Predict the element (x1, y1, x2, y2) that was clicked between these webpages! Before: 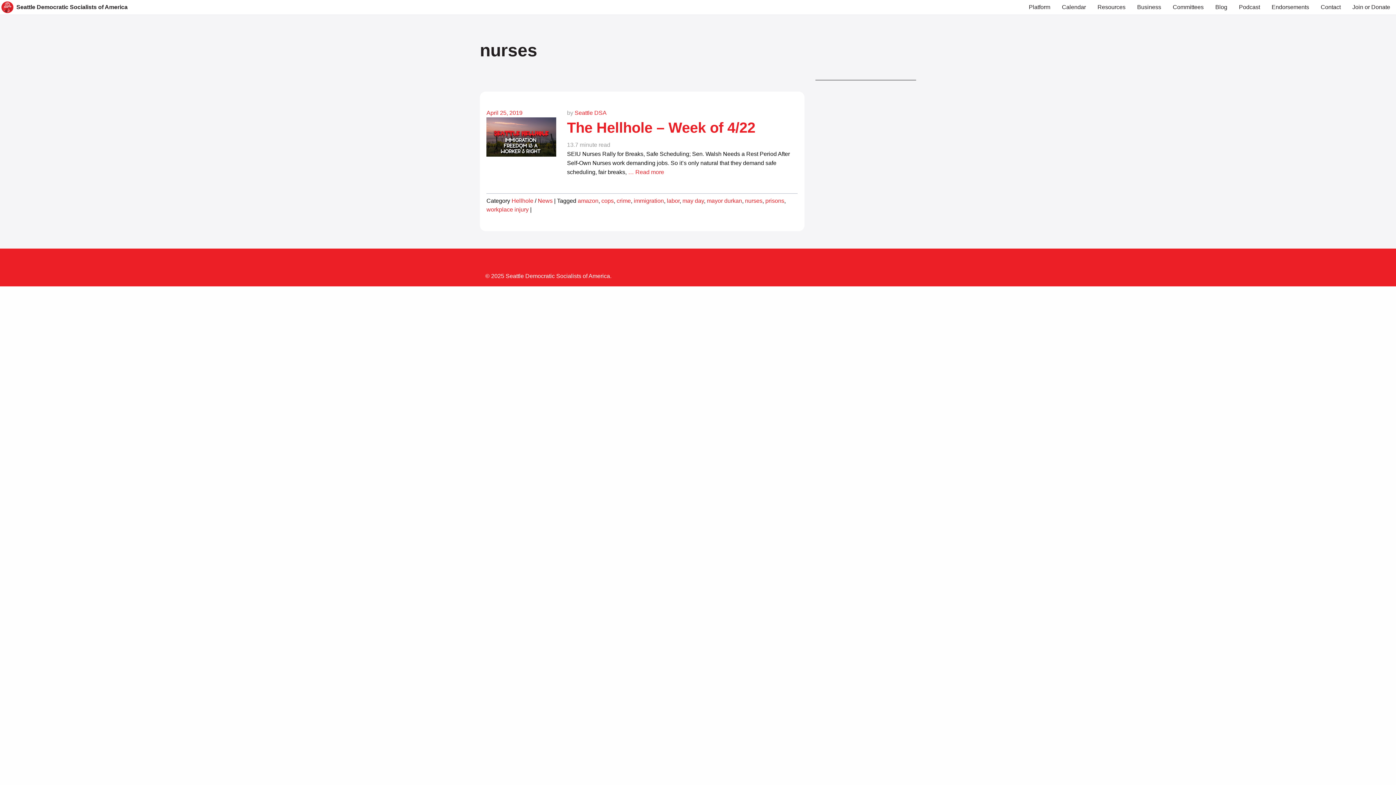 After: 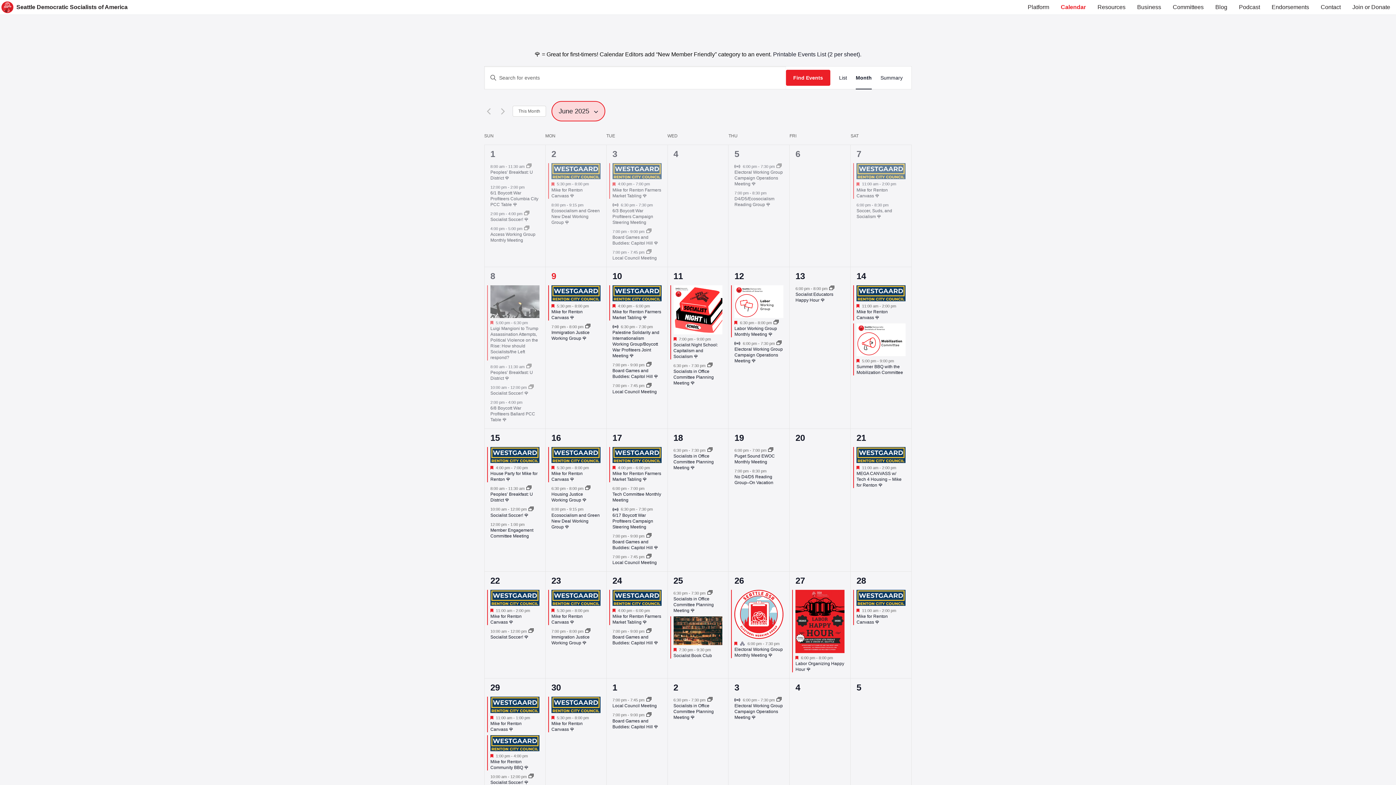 Action: label: Calendar bbox: (1056, 0, 1092, 14)